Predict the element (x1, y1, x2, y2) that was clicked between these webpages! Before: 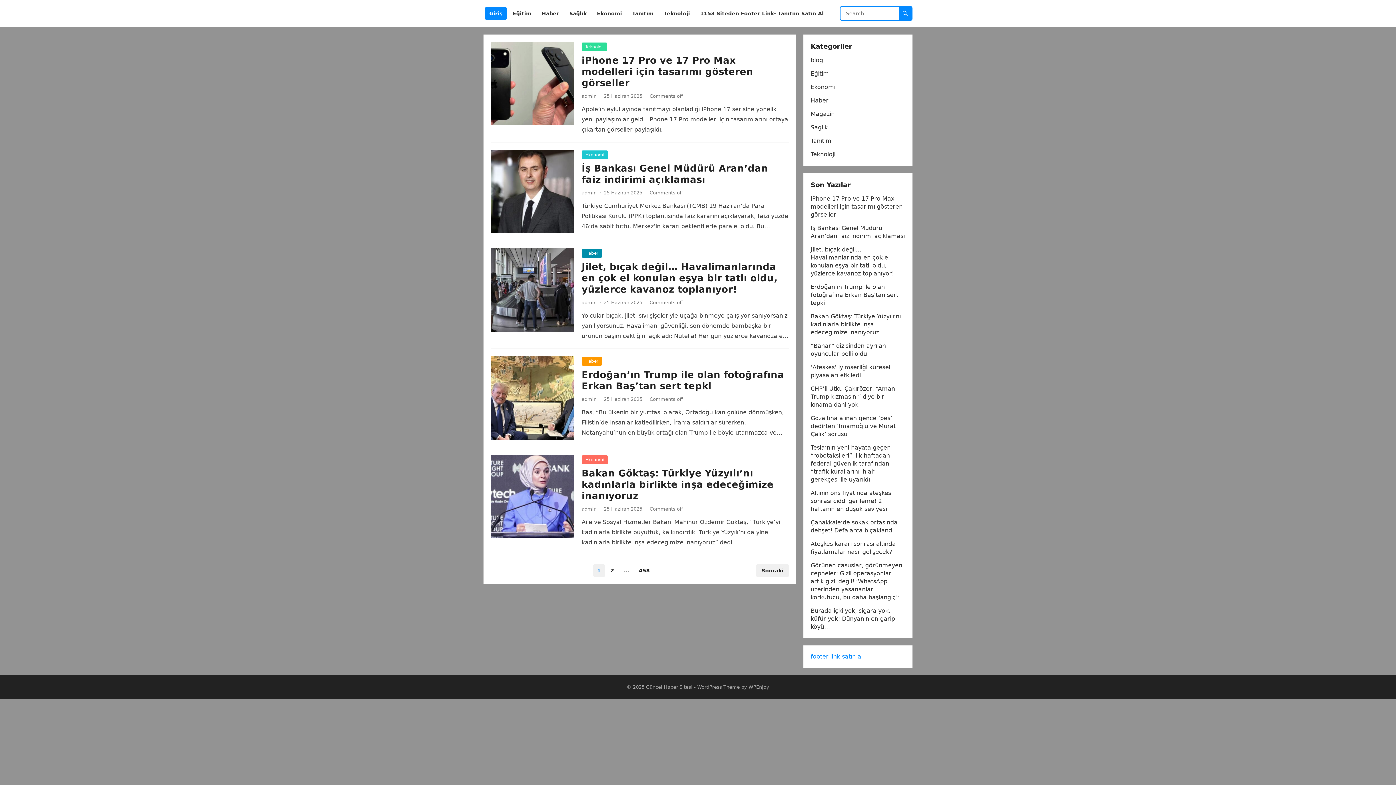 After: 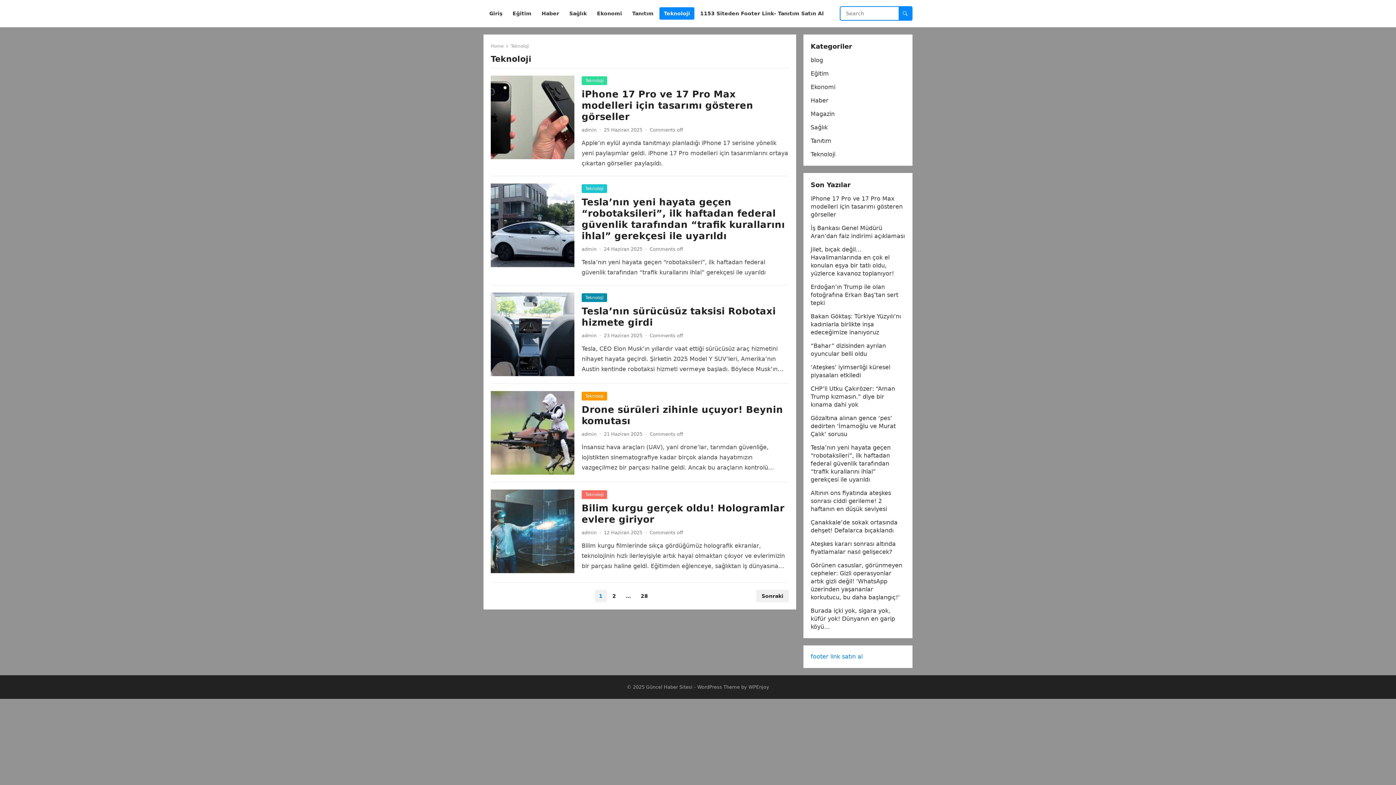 Action: label: Teknoloji bbox: (659, 0, 694, 27)